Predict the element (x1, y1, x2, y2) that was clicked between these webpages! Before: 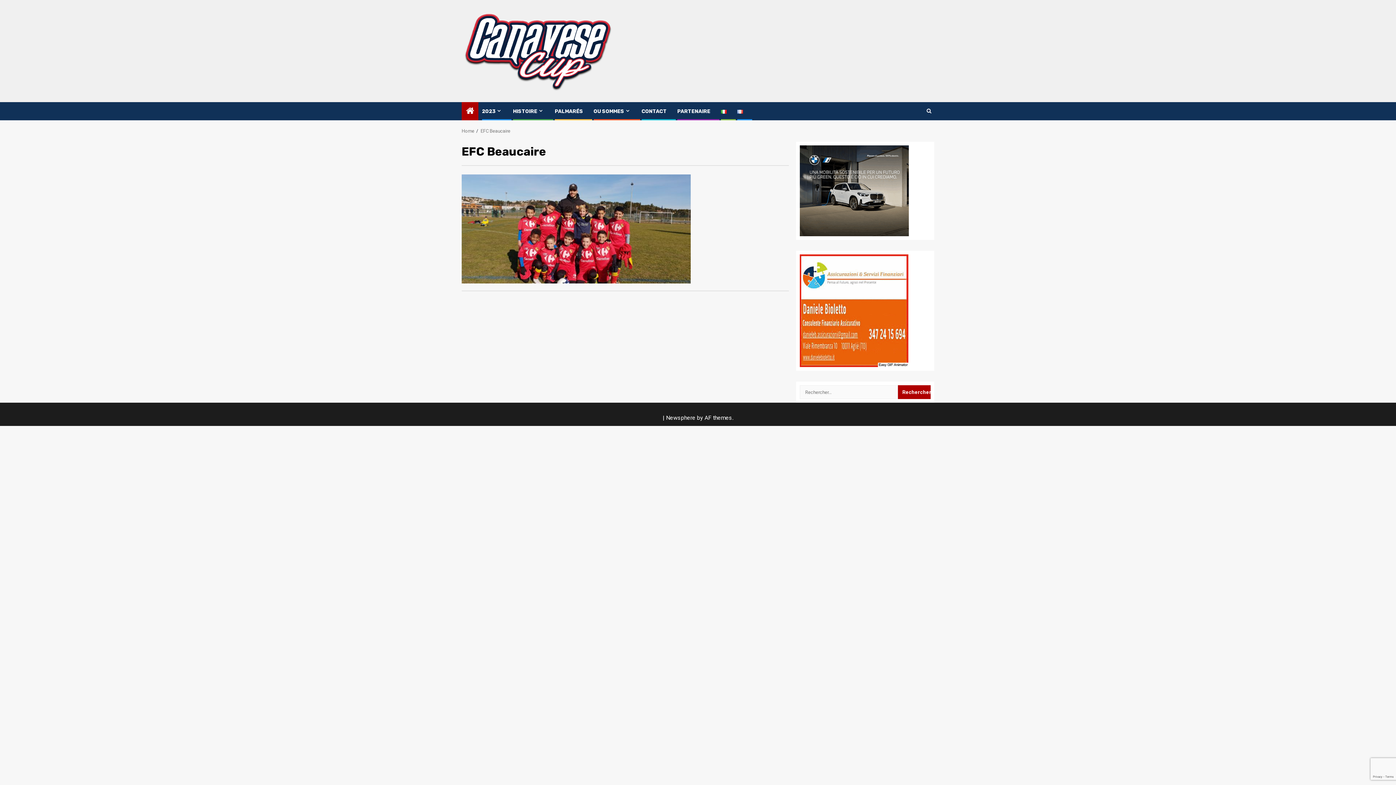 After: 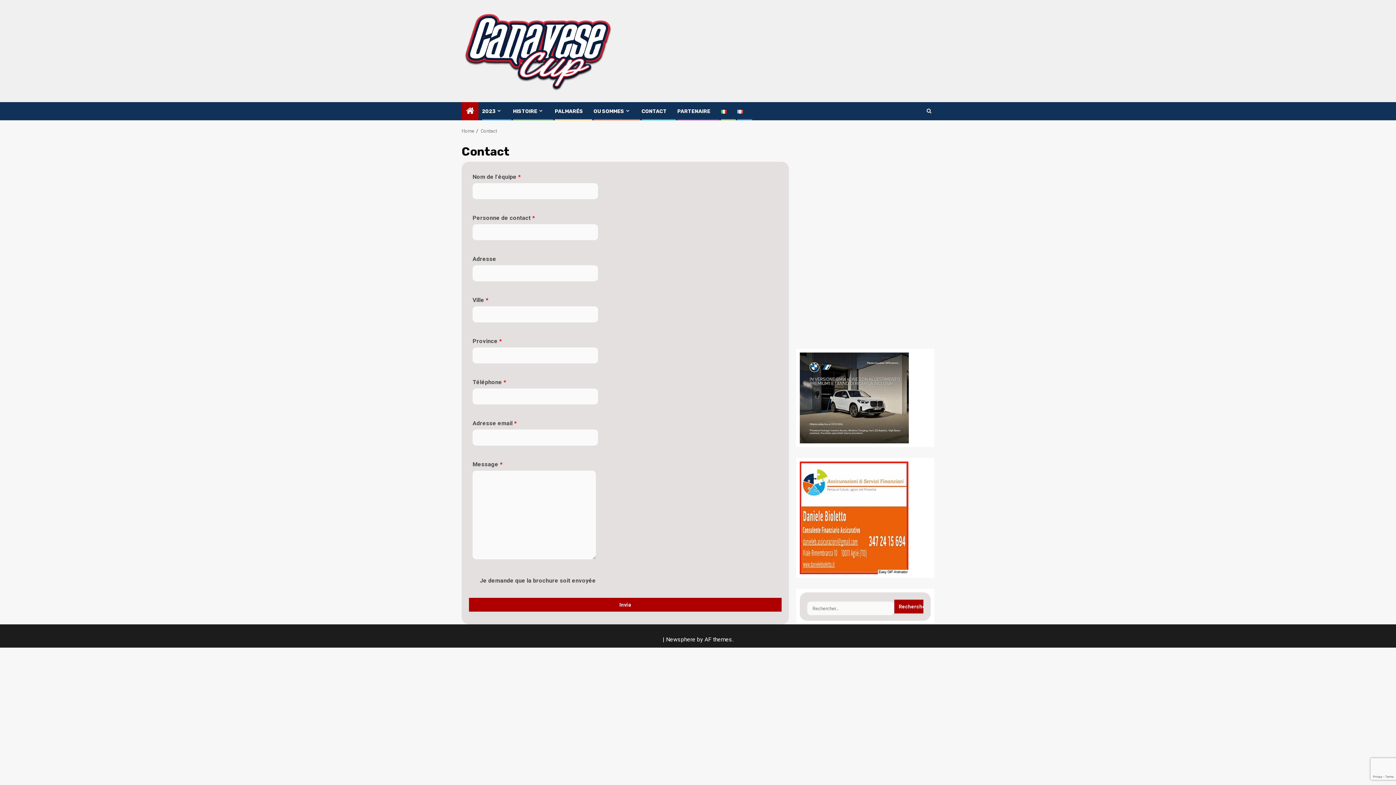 Action: bbox: (641, 108, 666, 114) label: CONTACT